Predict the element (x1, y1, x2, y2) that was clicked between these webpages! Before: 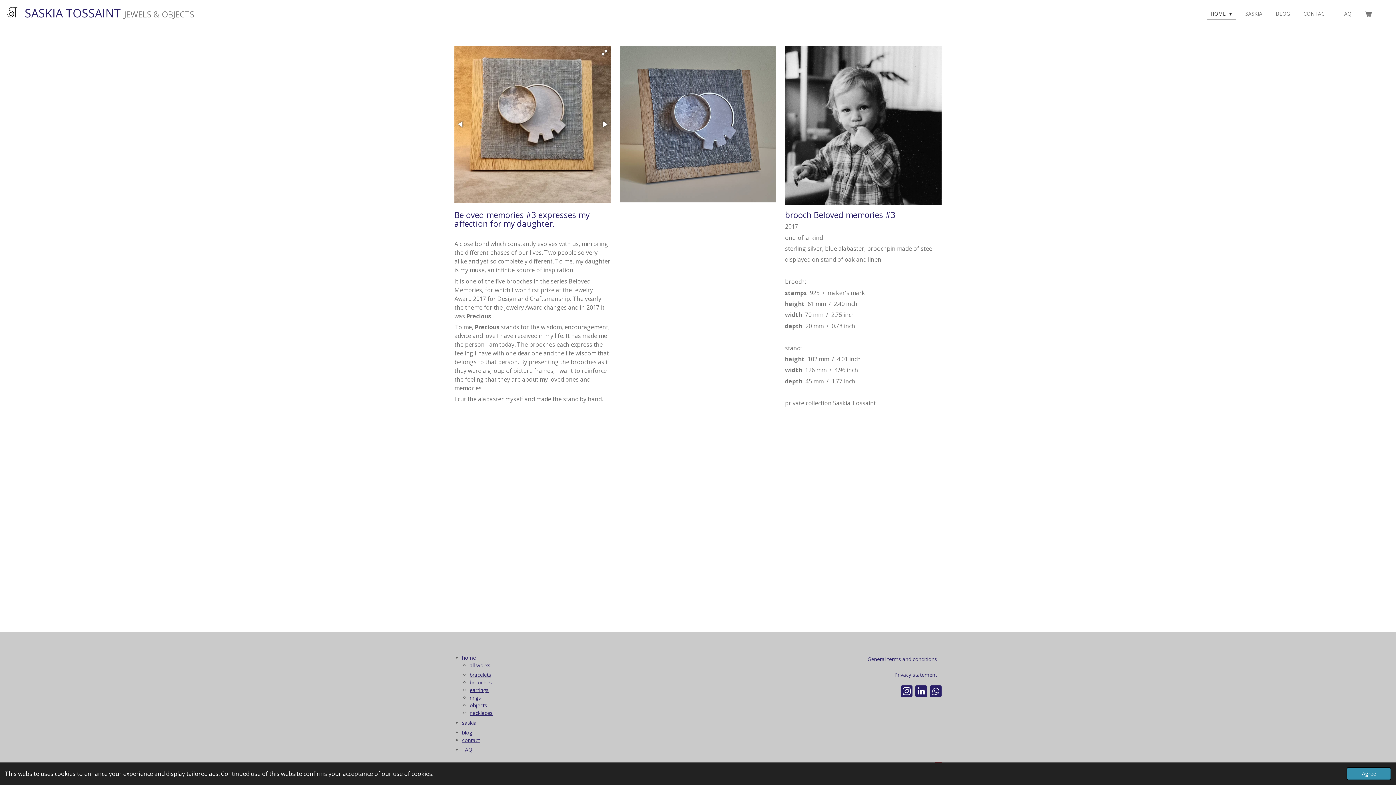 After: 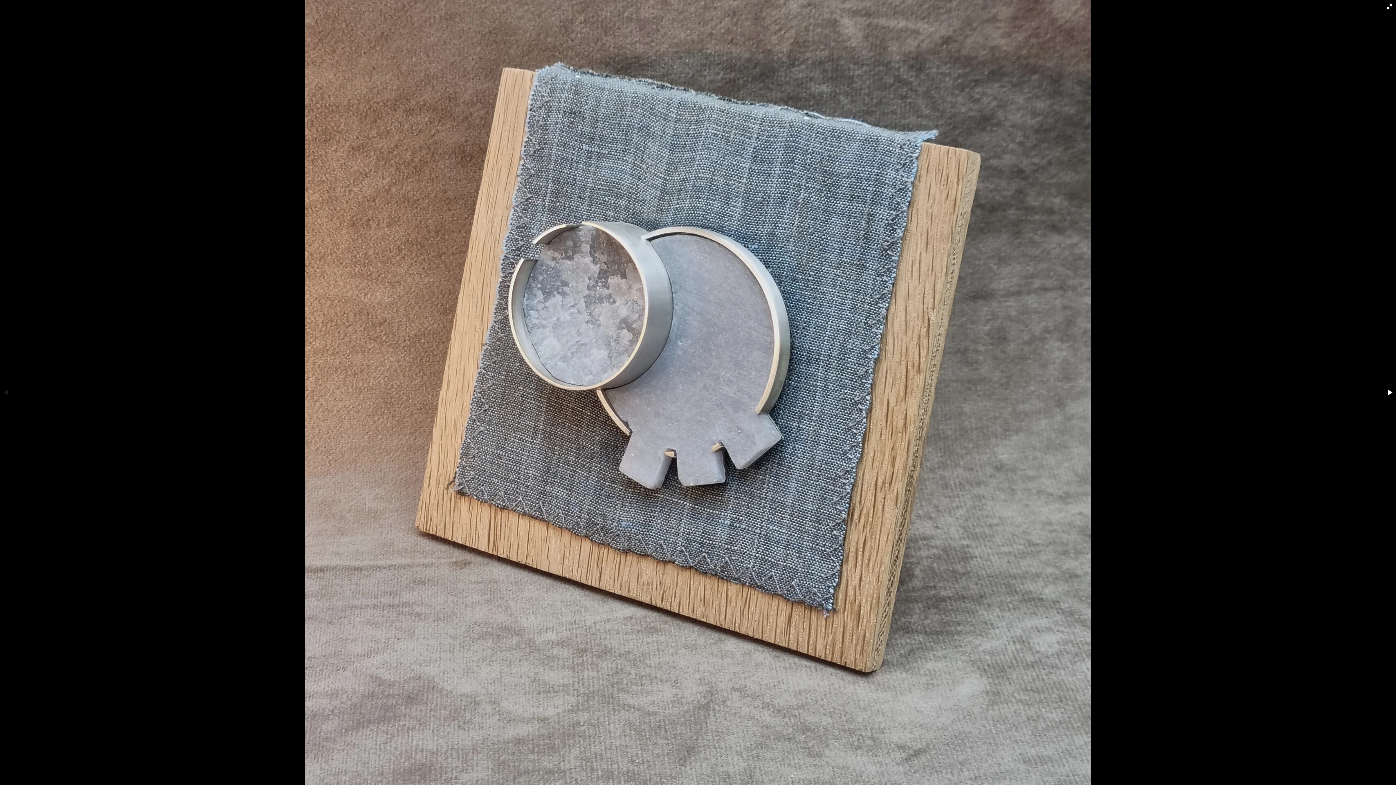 Action: bbox: (598, 46, 610, 58)